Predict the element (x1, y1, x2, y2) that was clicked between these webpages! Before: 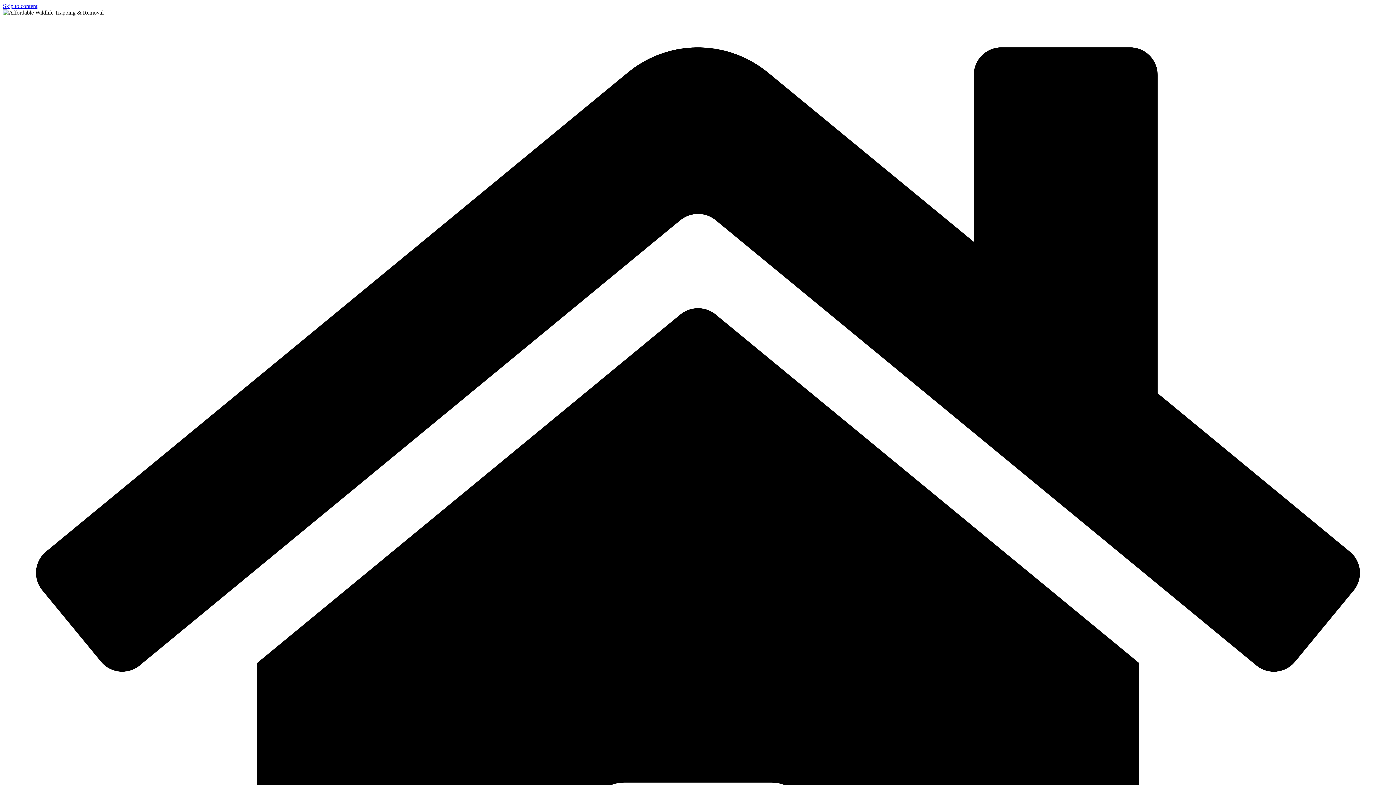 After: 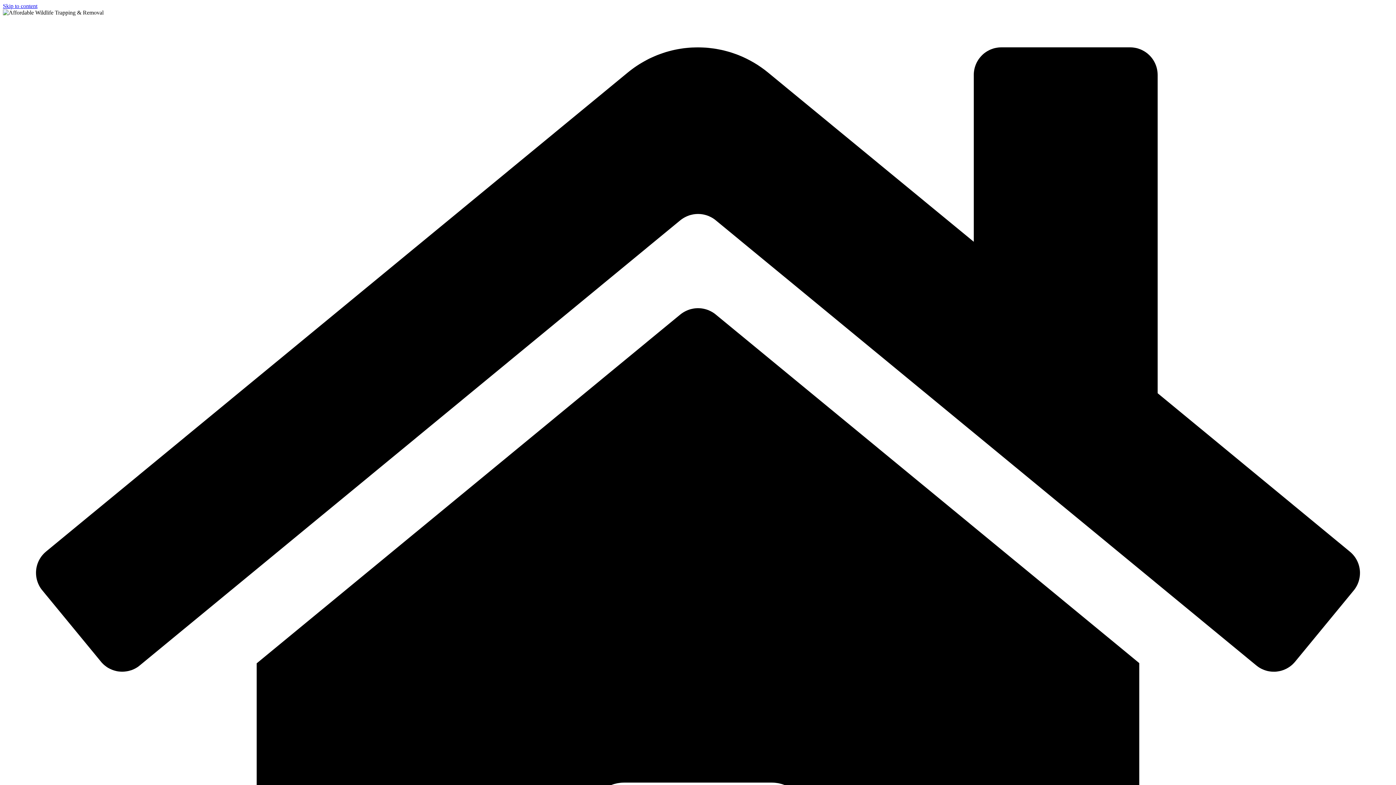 Action: bbox: (2, 2, 37, 9) label: Skip to content